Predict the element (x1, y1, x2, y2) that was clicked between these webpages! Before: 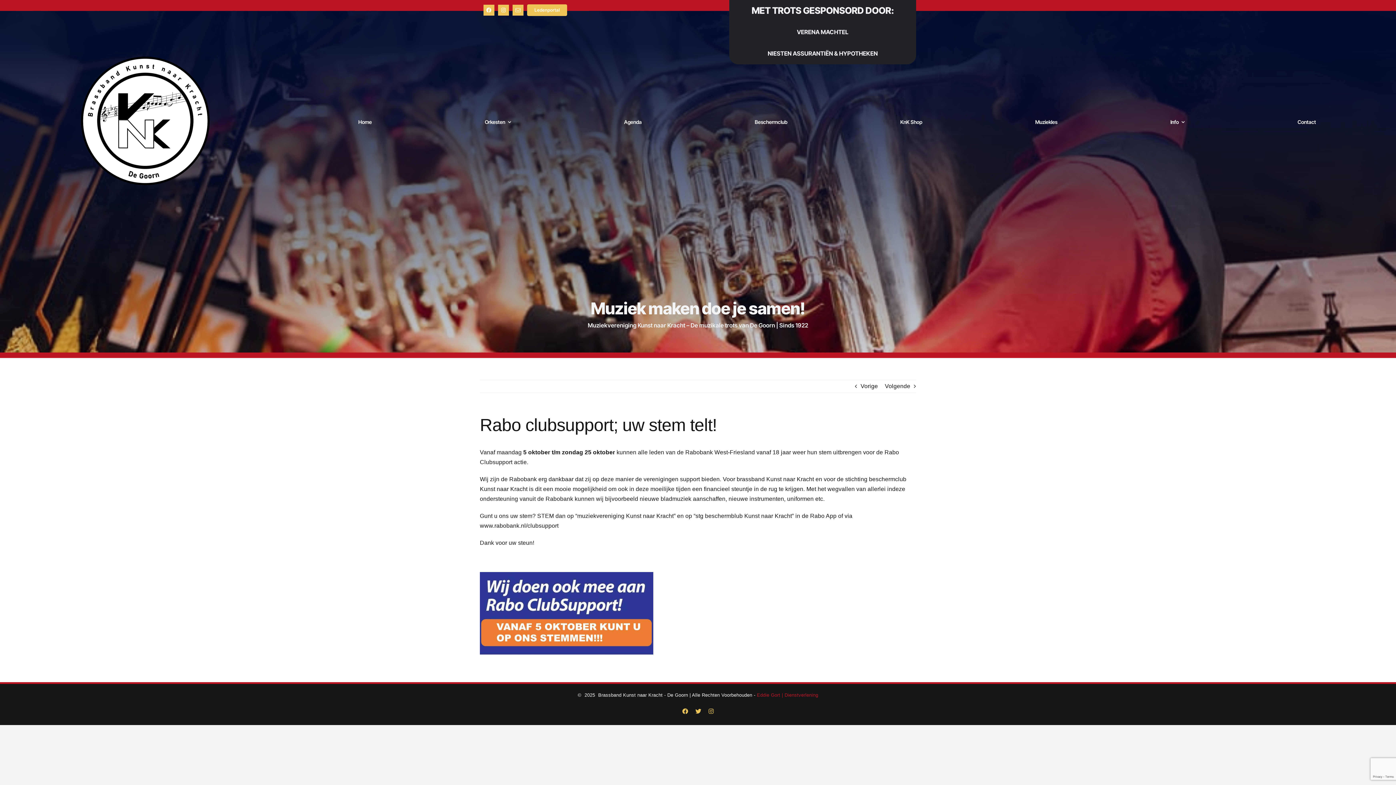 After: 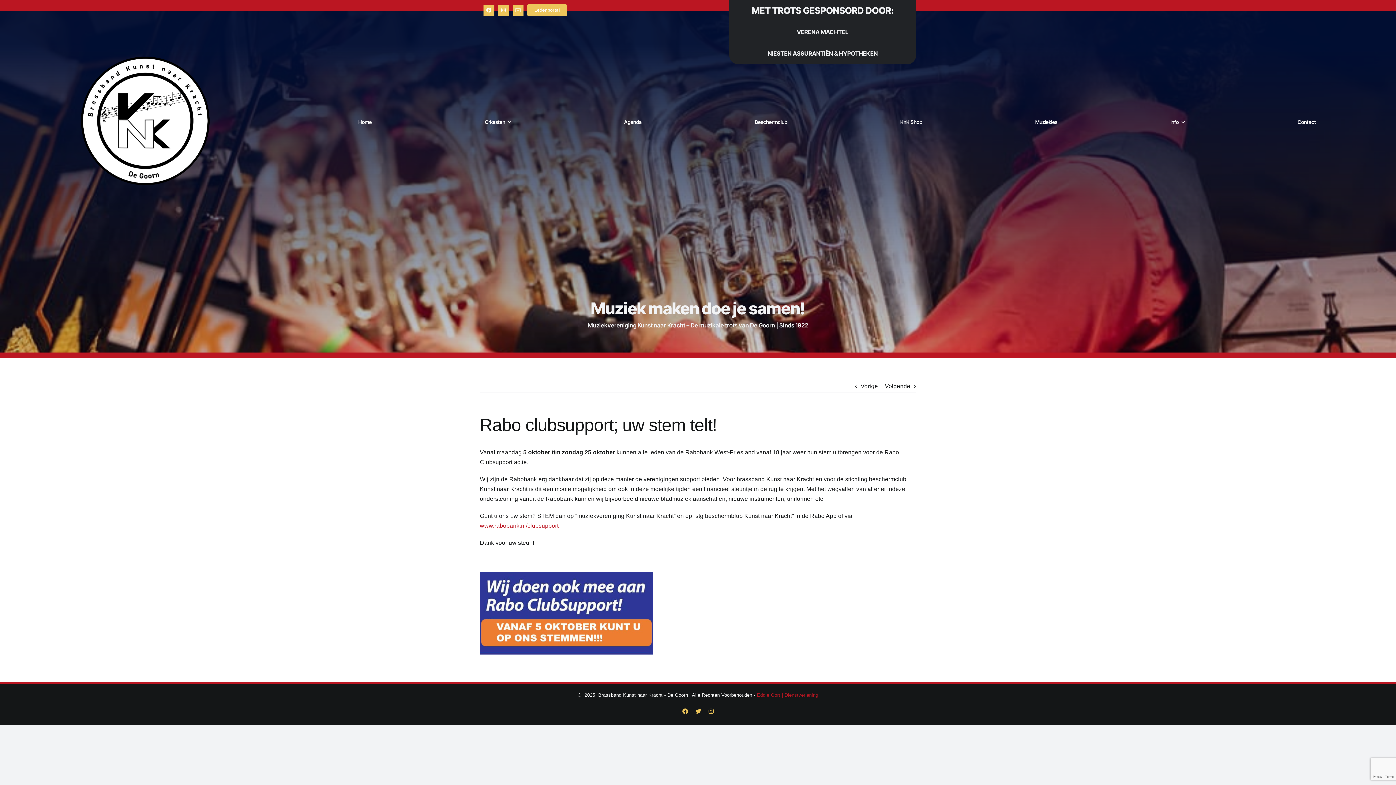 Action: bbox: (480, 522, 558, 528) label: www.rabobank.nl/clubsupport